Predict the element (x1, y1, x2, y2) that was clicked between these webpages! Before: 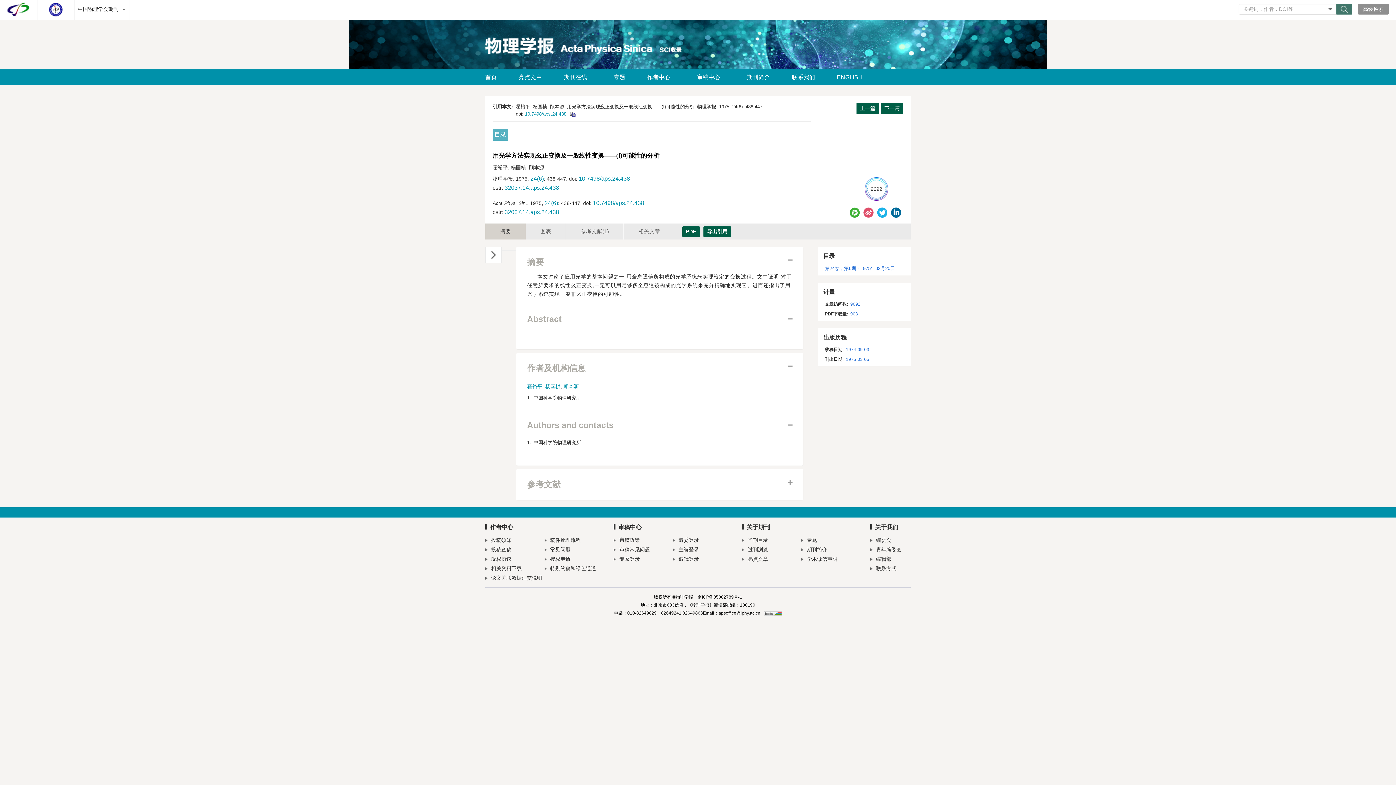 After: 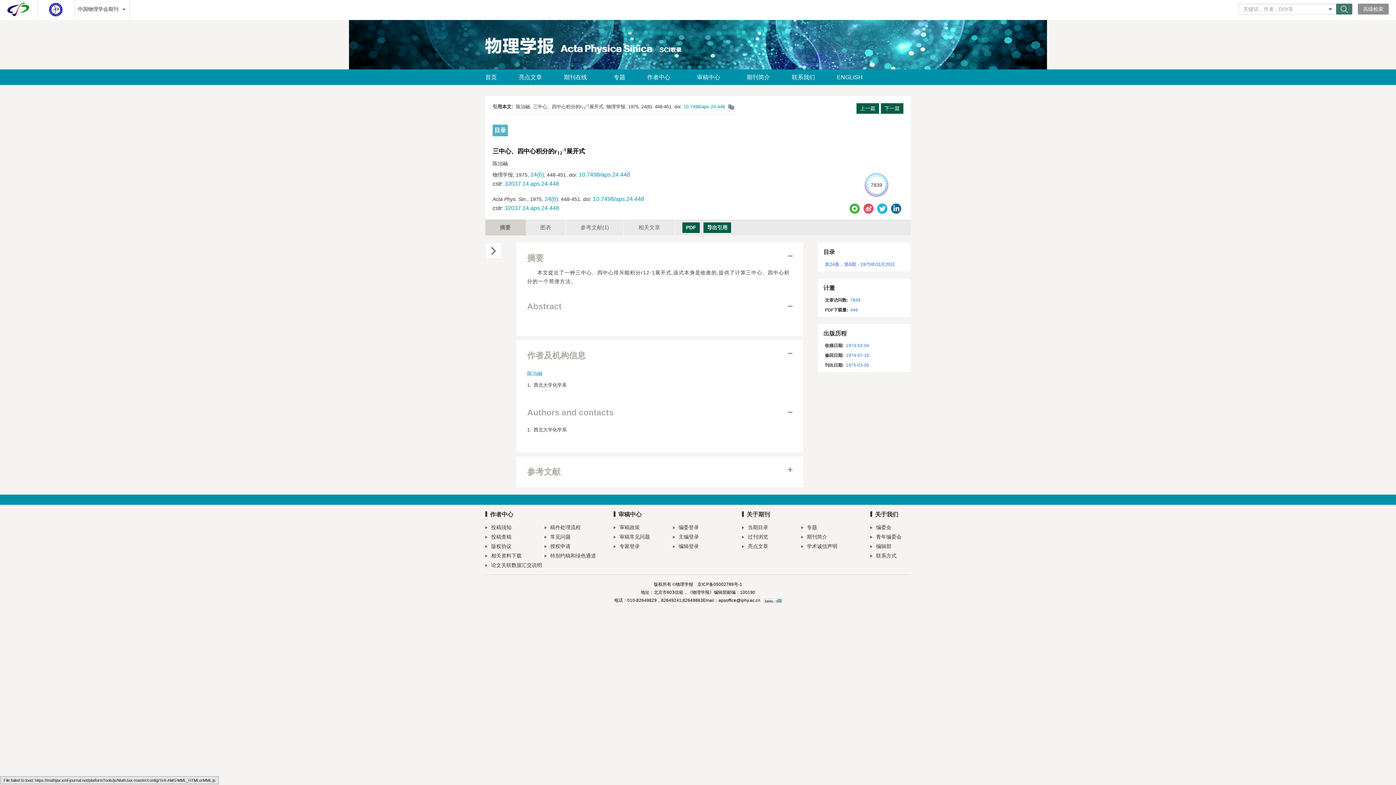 Action: bbox: (881, 103, 903, 113) label: 下一篇